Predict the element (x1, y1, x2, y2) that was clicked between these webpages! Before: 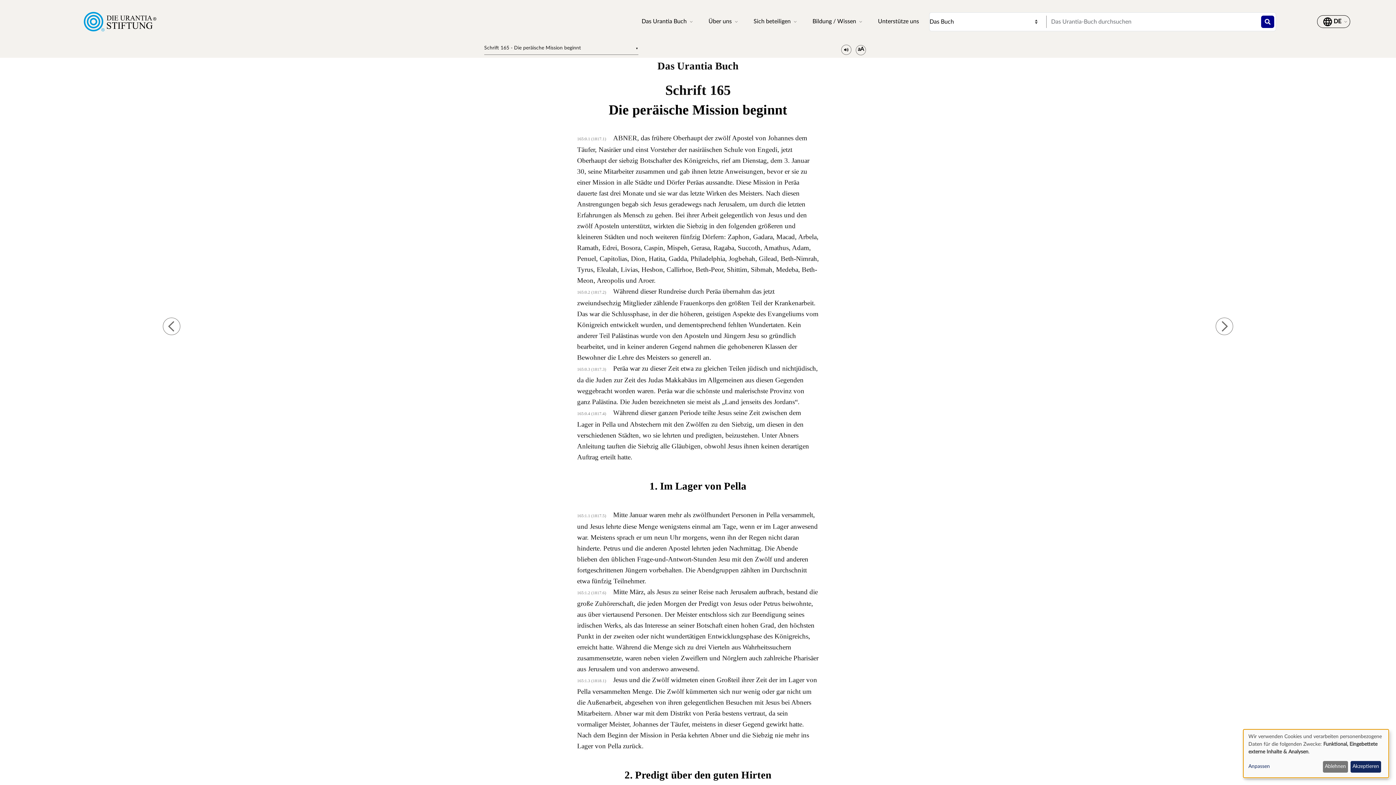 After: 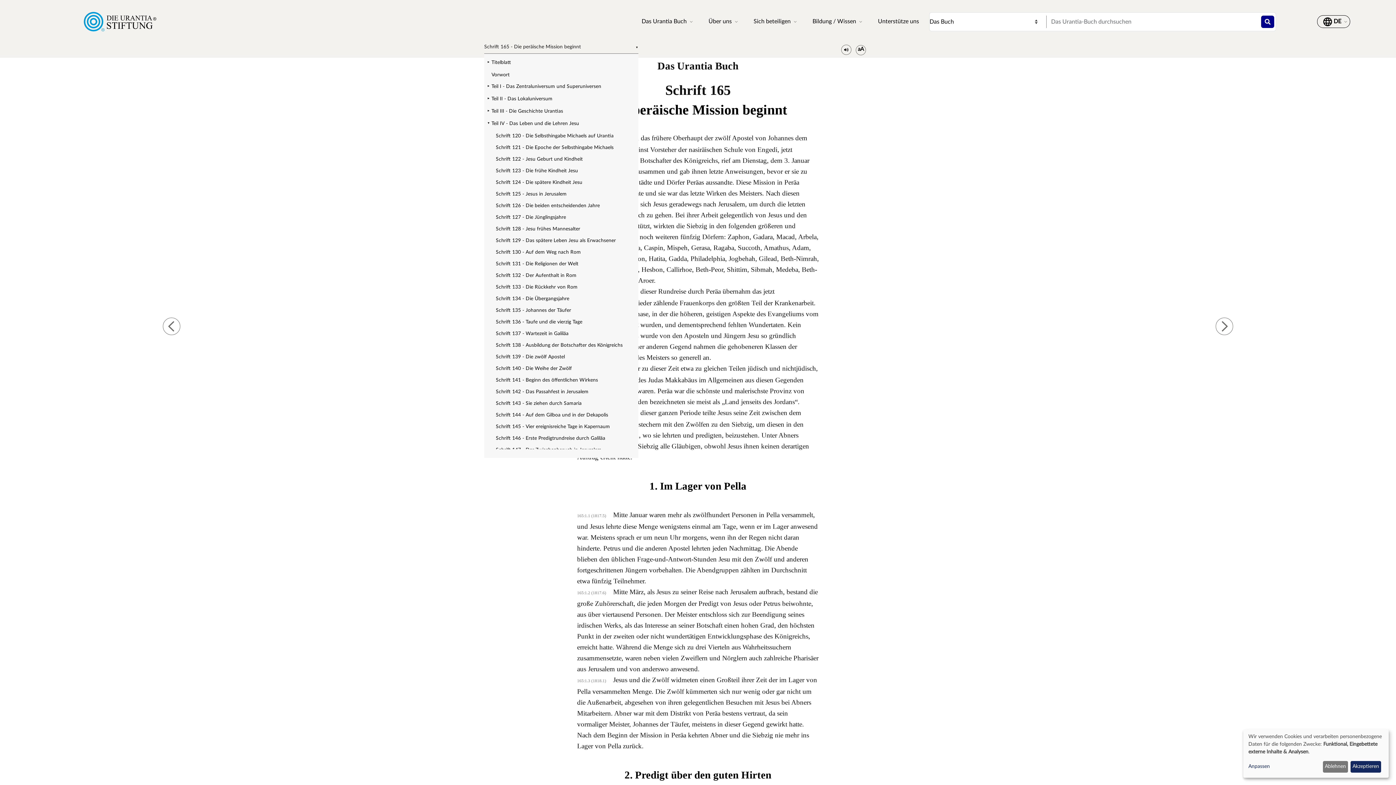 Action: bbox: (484, 44, 638, 54) label: Schrift 165 - Die peräische Mission beginnt